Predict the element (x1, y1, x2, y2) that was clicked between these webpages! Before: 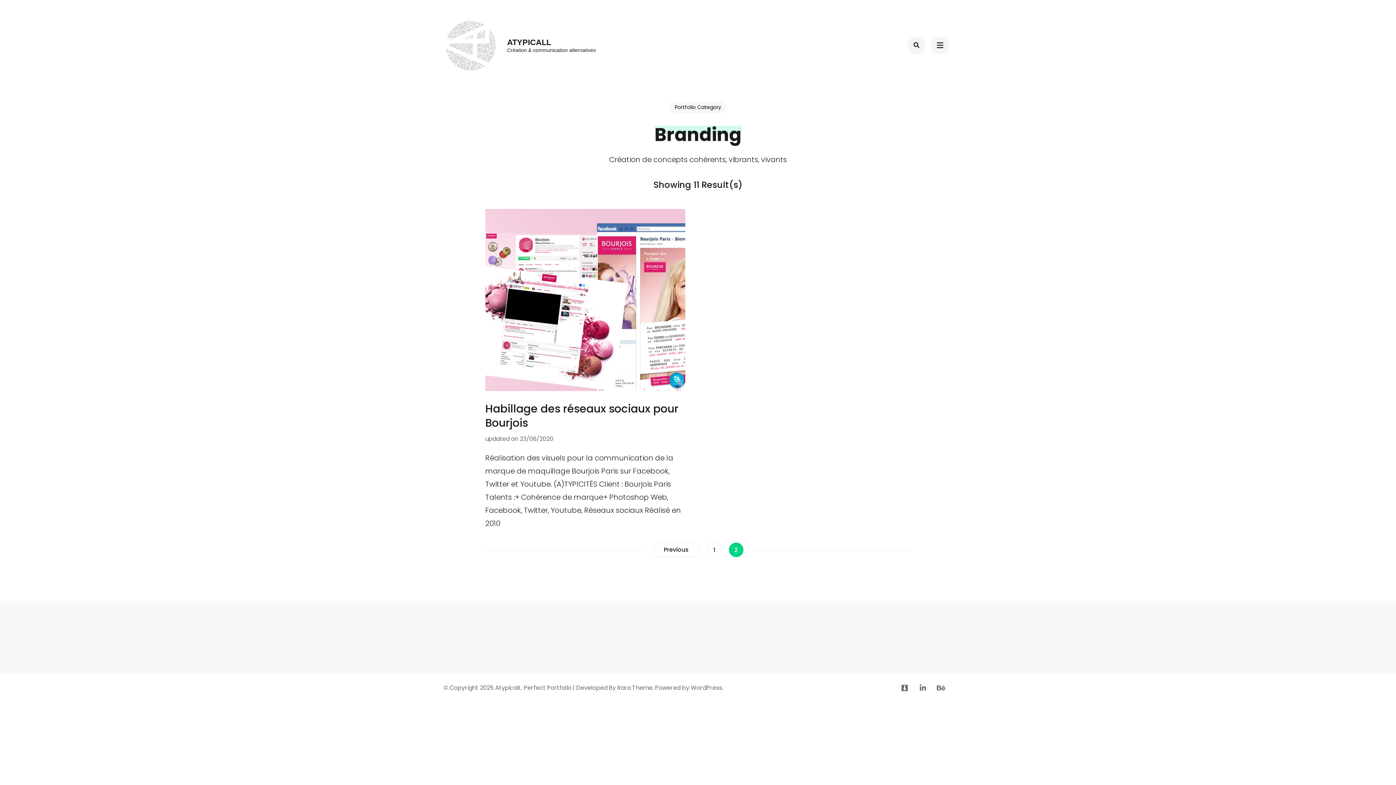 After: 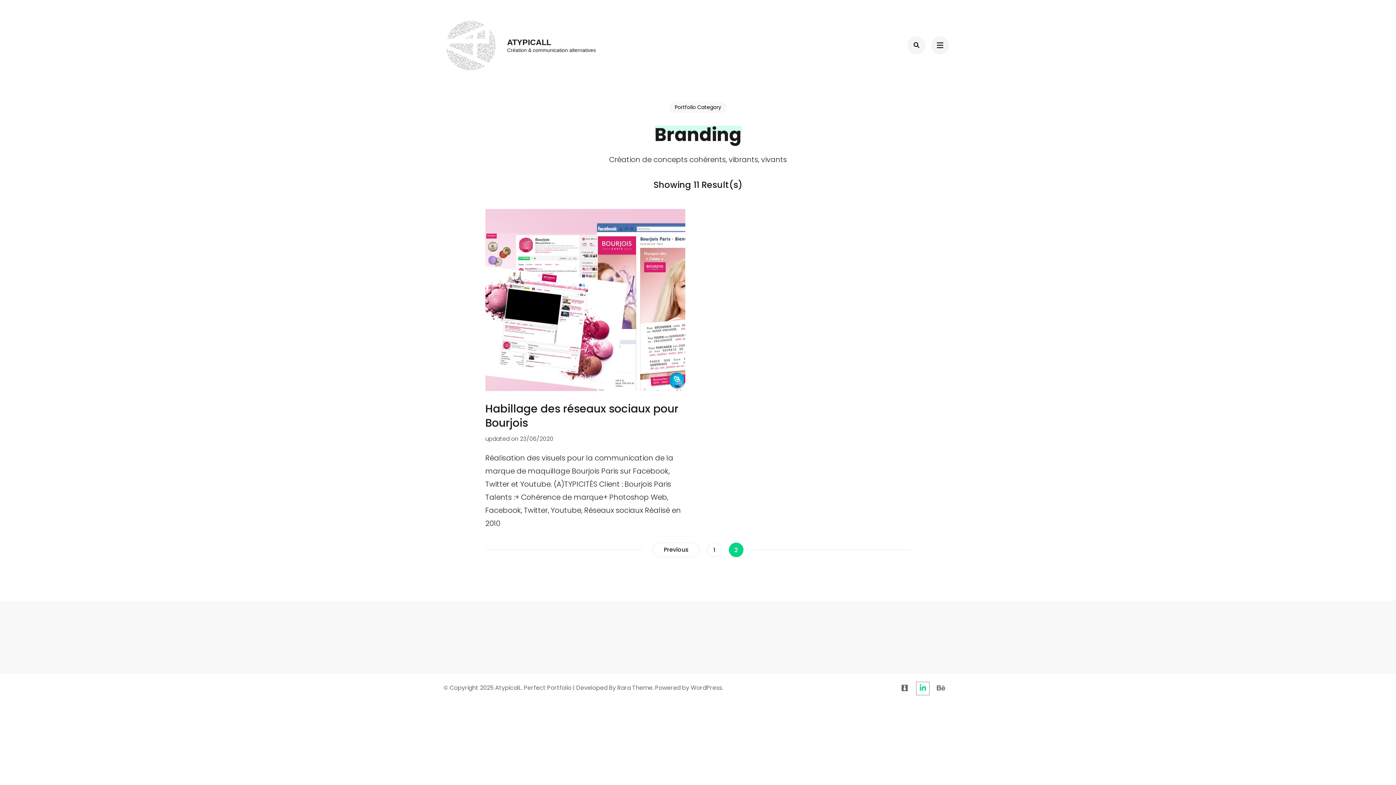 Action: bbox: (916, 682, 929, 695)